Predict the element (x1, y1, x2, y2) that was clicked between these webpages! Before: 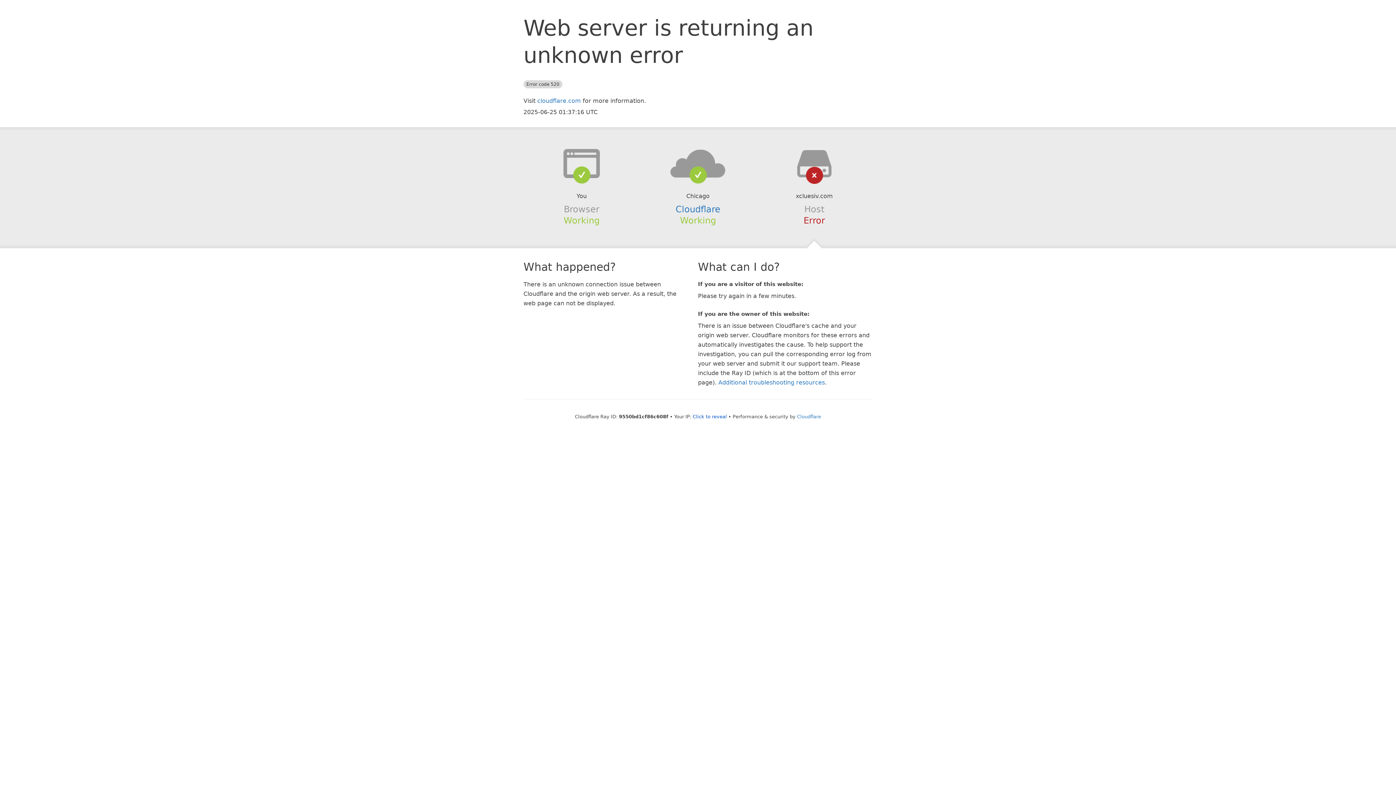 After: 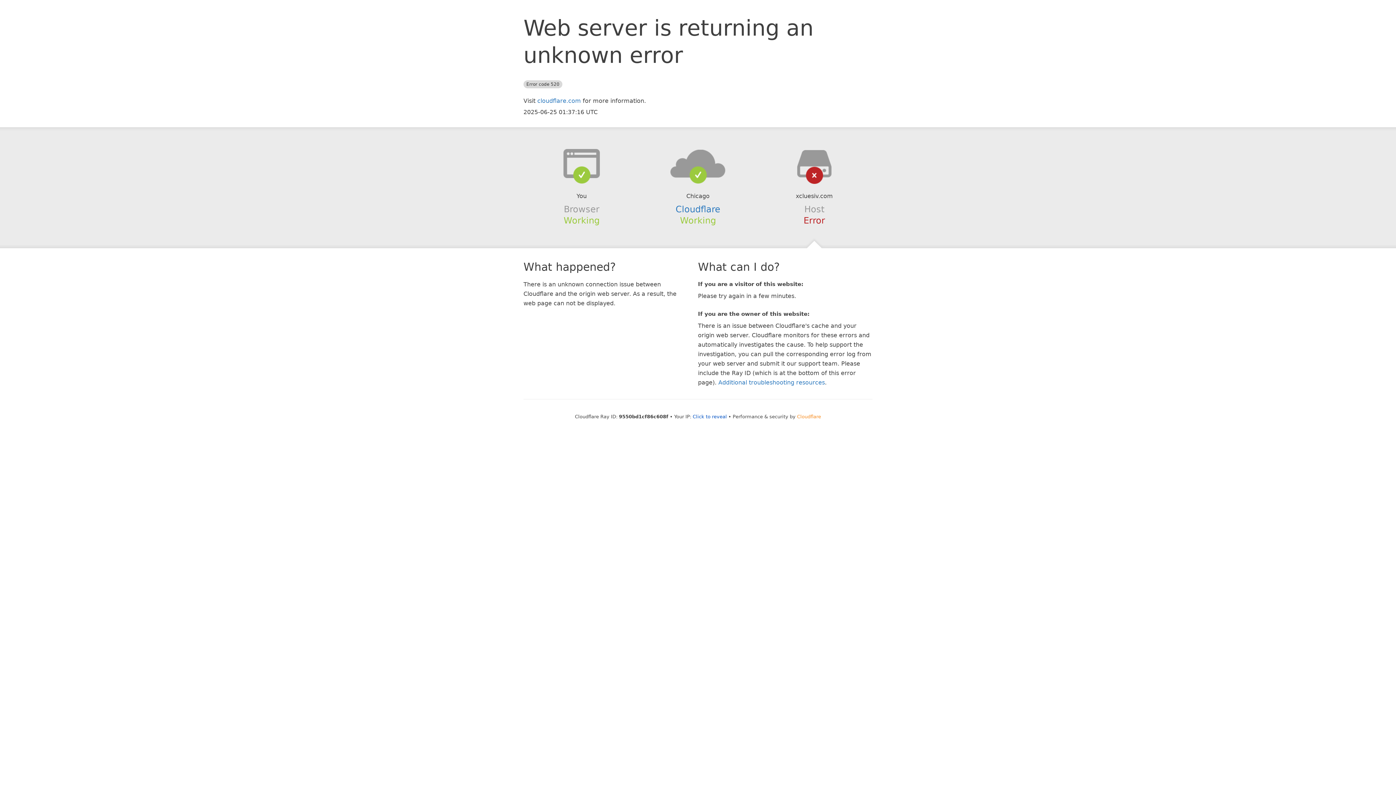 Action: bbox: (797, 414, 821, 419) label: Cloudflare